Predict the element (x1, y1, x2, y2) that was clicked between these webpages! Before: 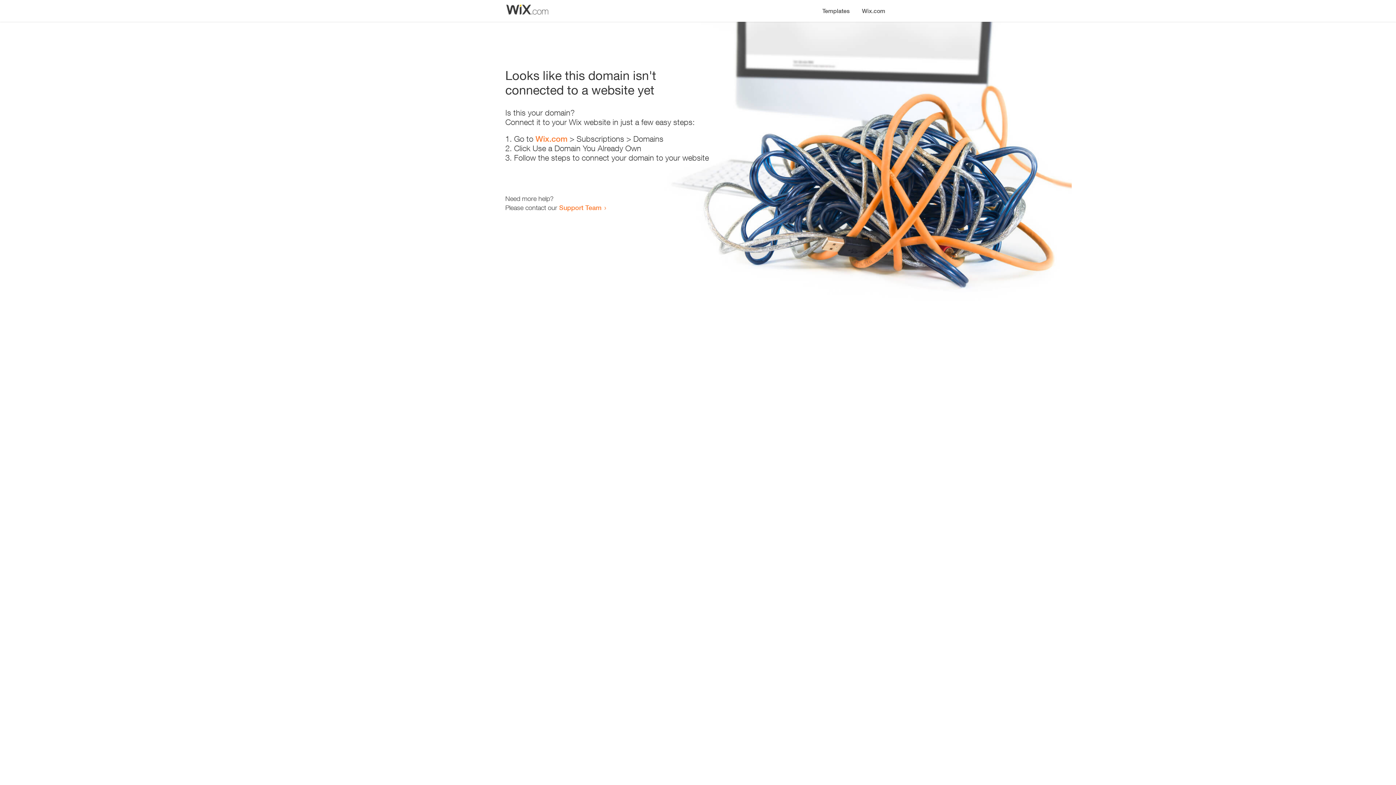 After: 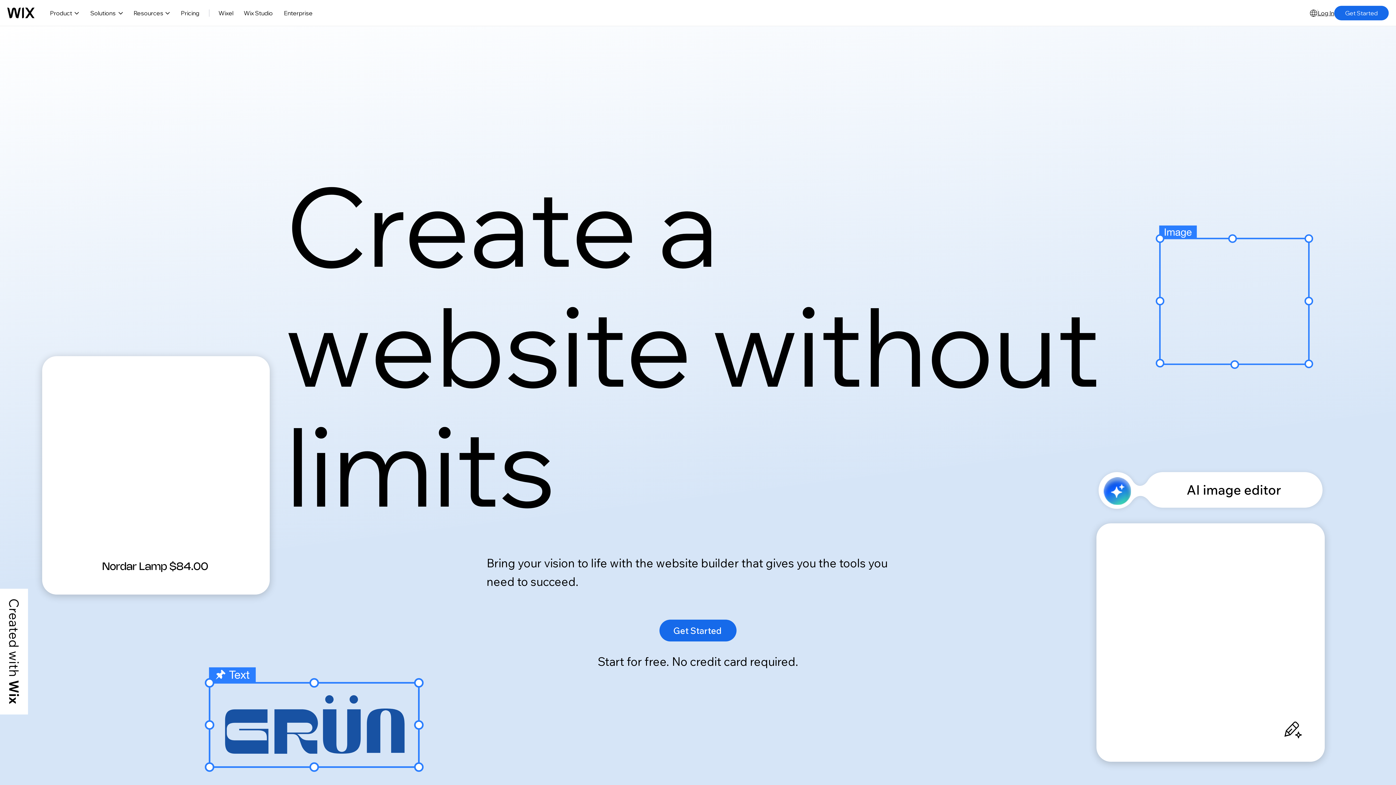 Action: label: Wix.com bbox: (856, 0, 890, 14)